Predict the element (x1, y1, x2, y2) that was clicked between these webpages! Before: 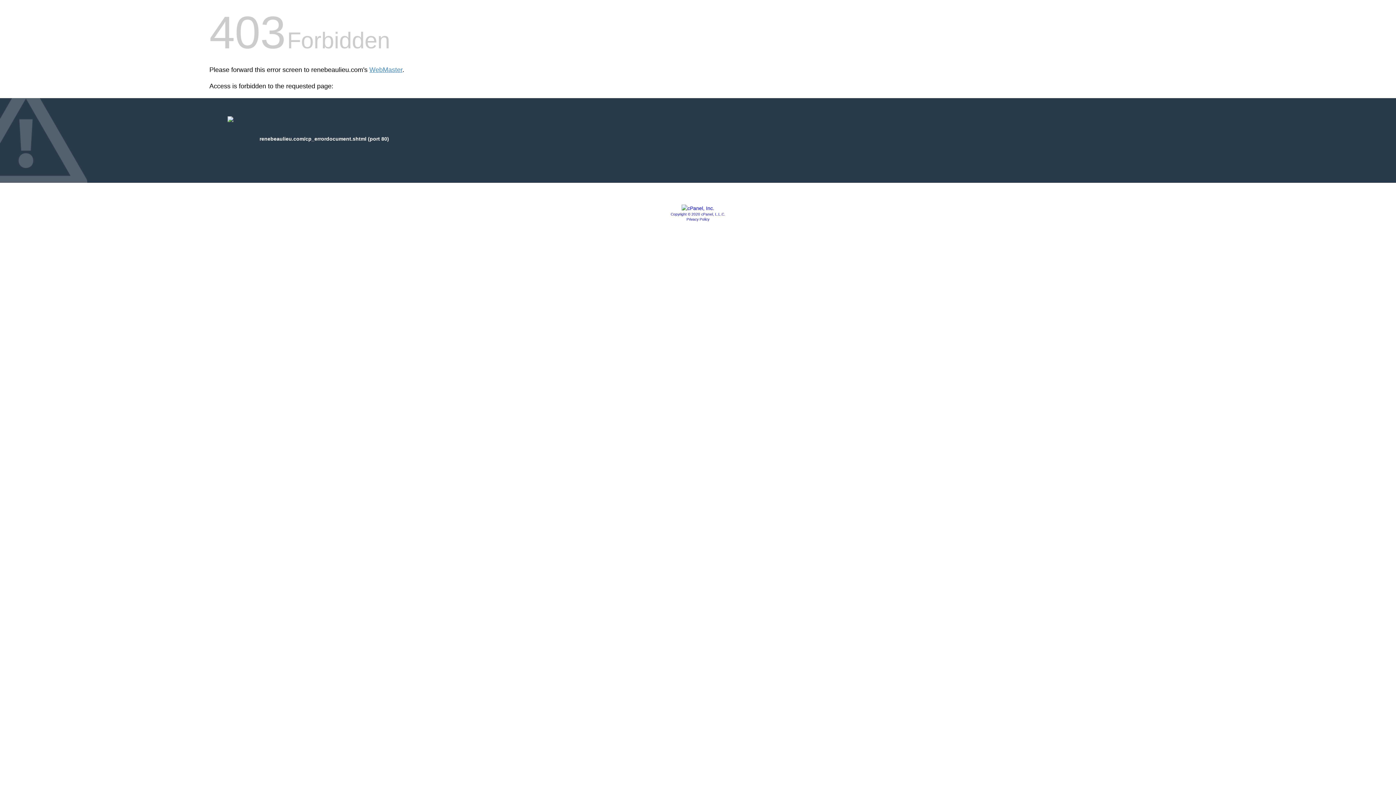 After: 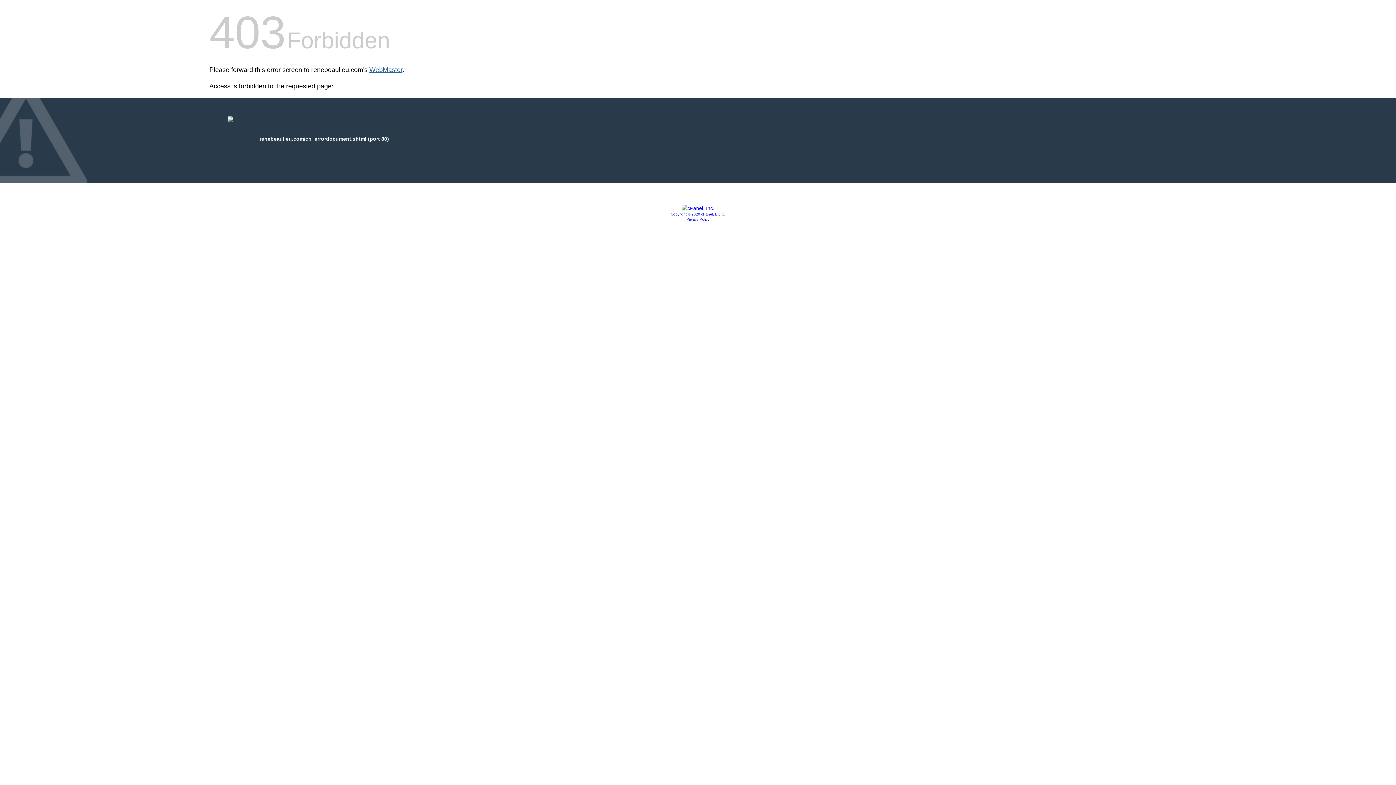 Action: bbox: (369, 66, 402, 73) label: WebMaster